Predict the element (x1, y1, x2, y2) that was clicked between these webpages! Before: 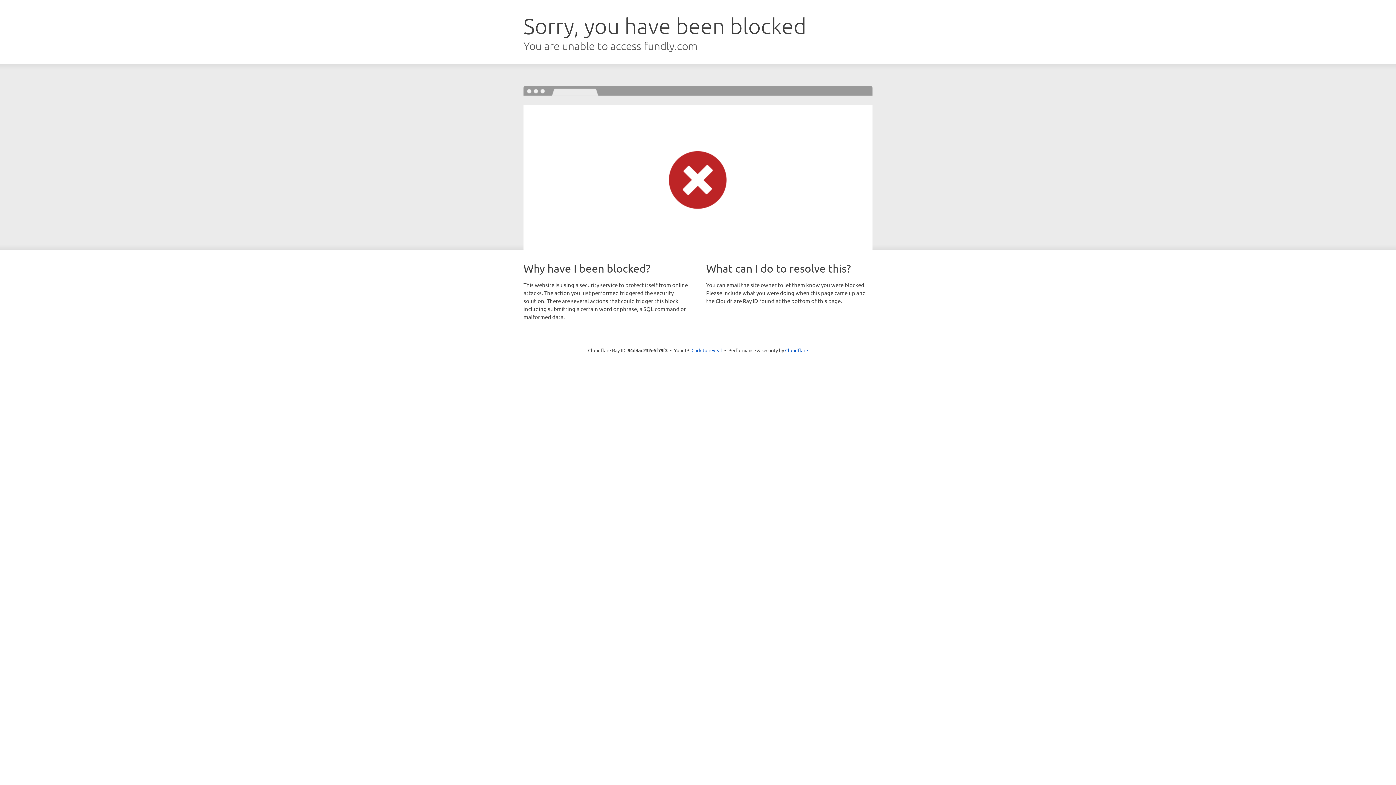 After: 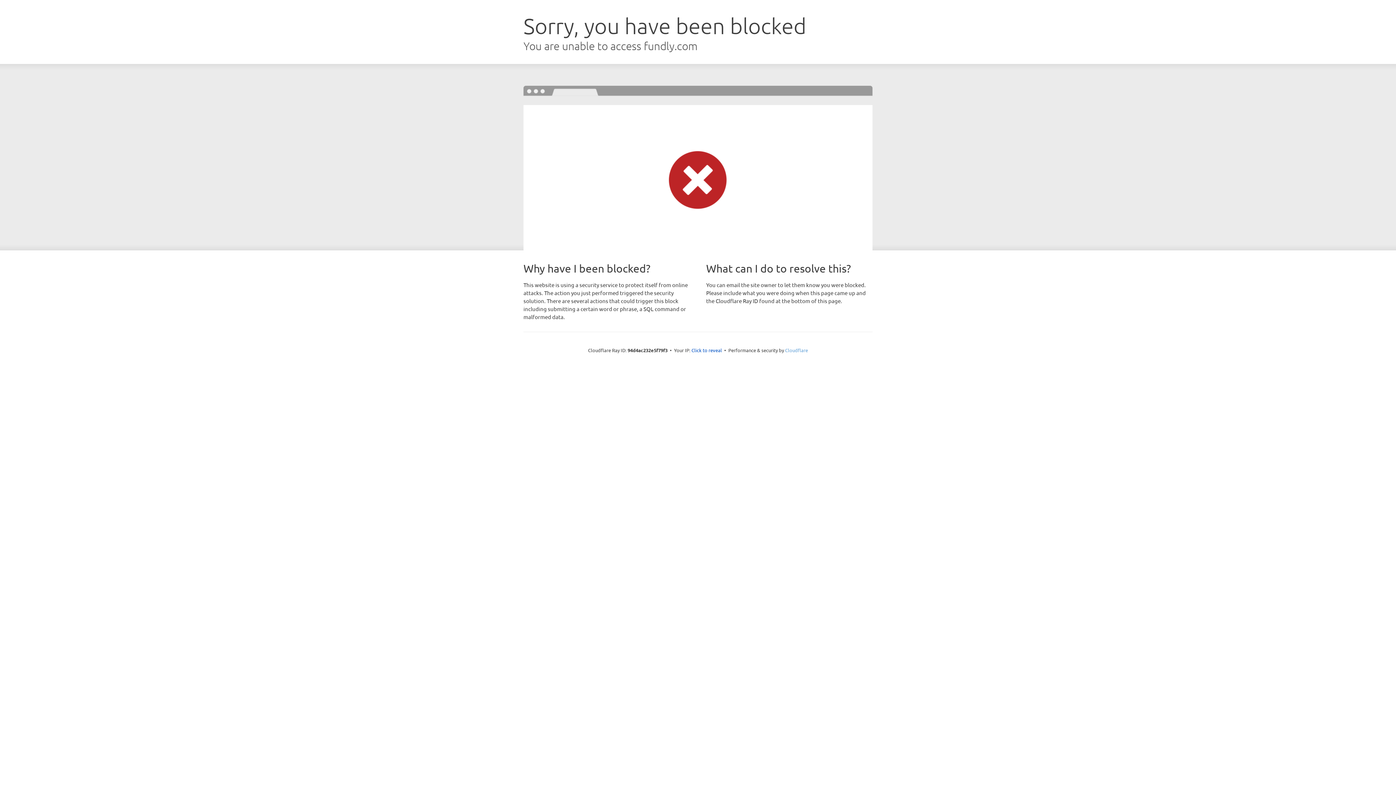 Action: bbox: (785, 347, 808, 353) label: Cloudflare